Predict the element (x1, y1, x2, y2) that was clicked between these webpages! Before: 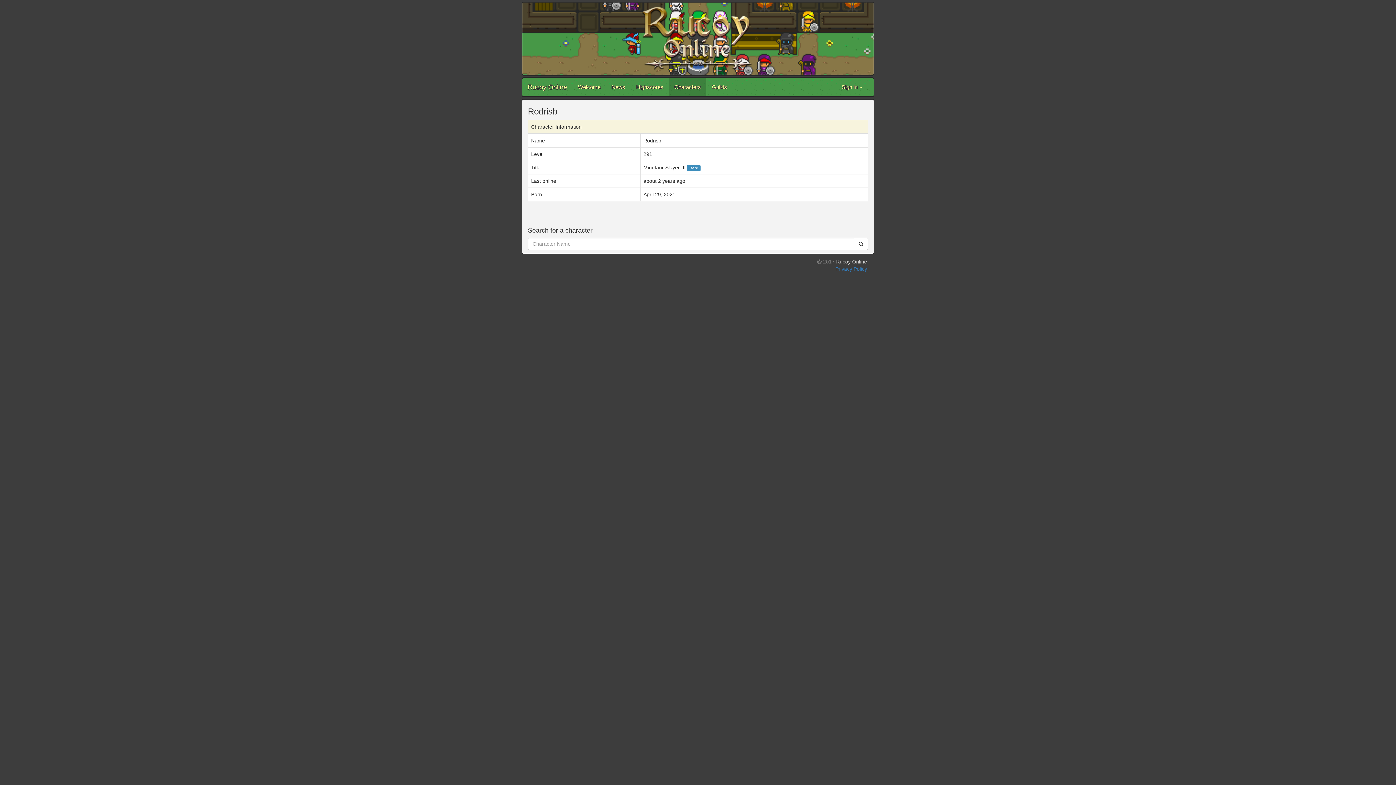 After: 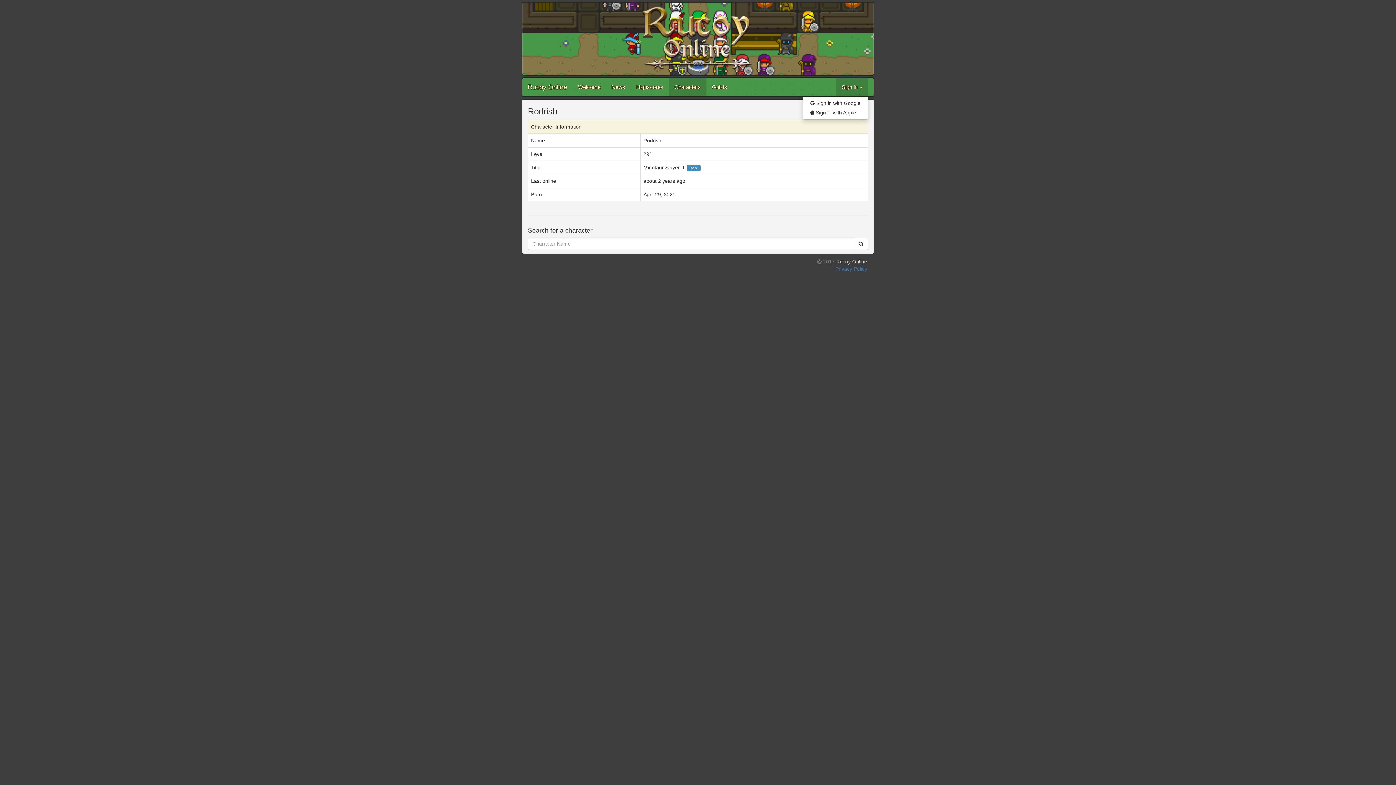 Action: label: Sign in  bbox: (836, 78, 868, 96)